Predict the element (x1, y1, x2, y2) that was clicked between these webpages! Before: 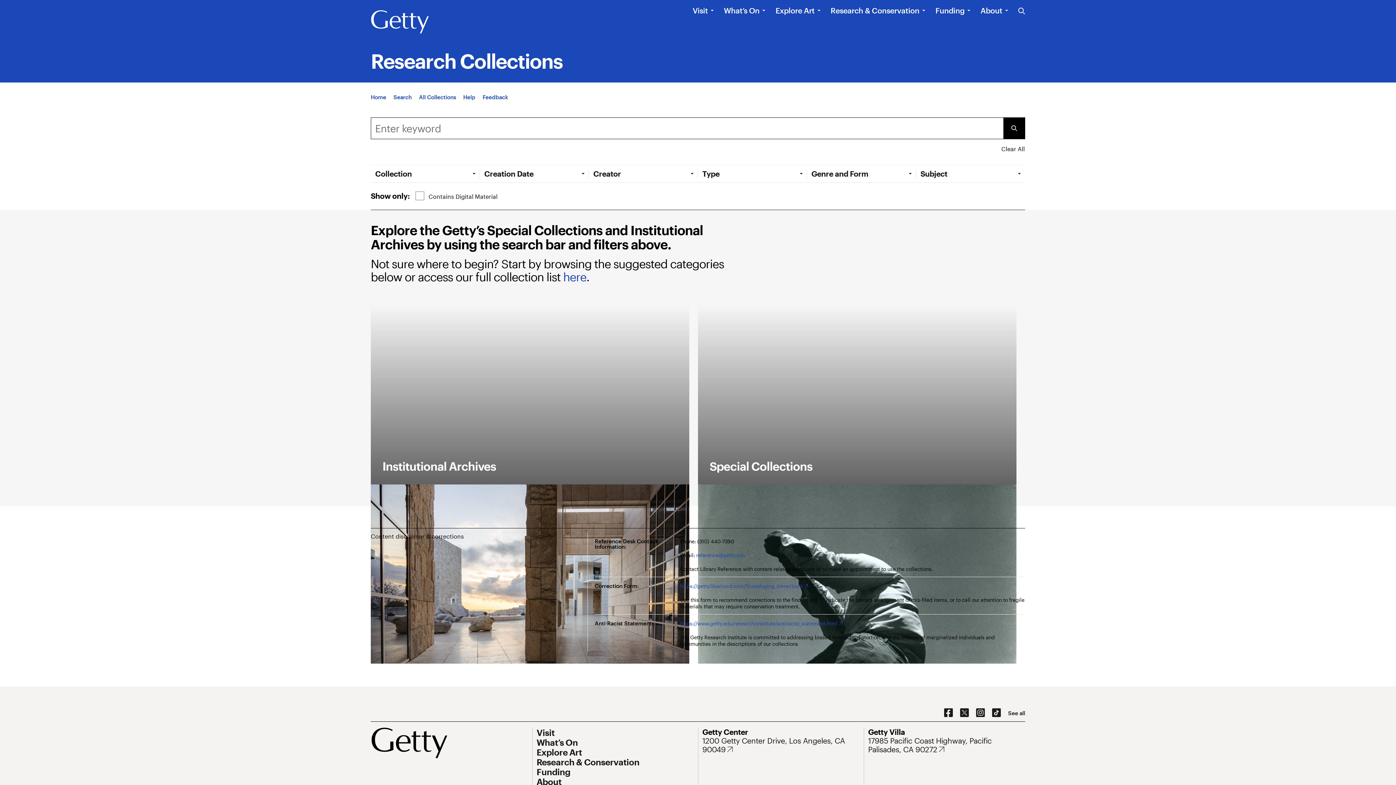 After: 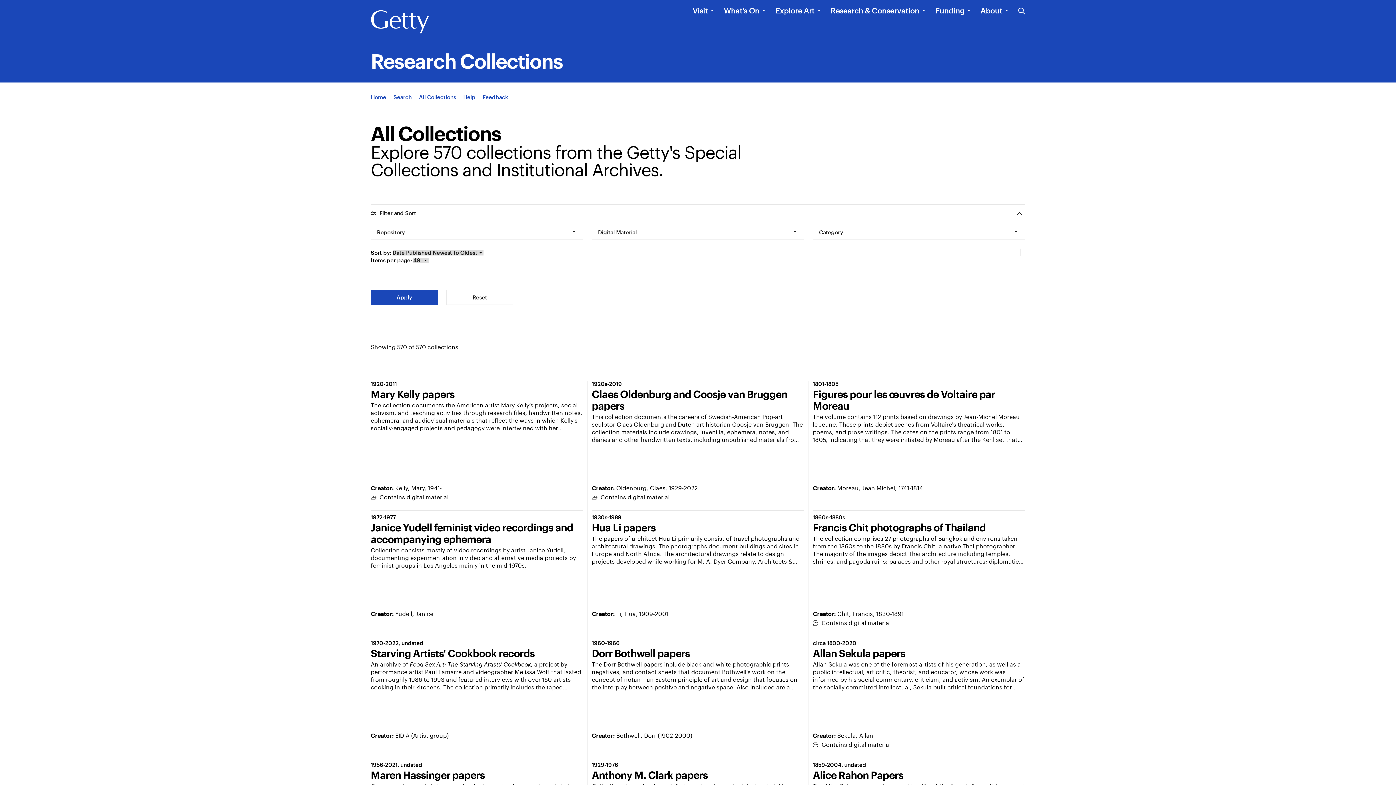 Action: label: here bbox: (563, 270, 586, 283)